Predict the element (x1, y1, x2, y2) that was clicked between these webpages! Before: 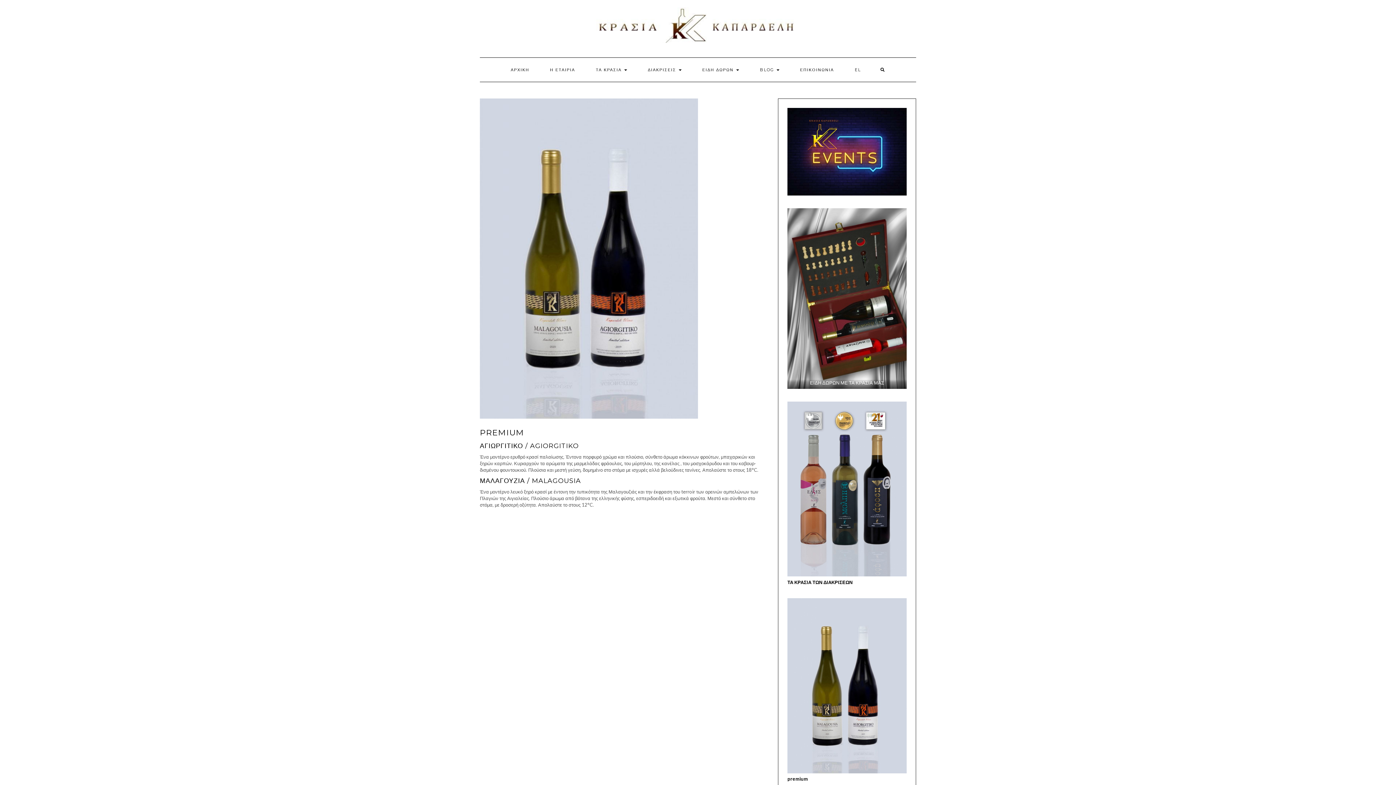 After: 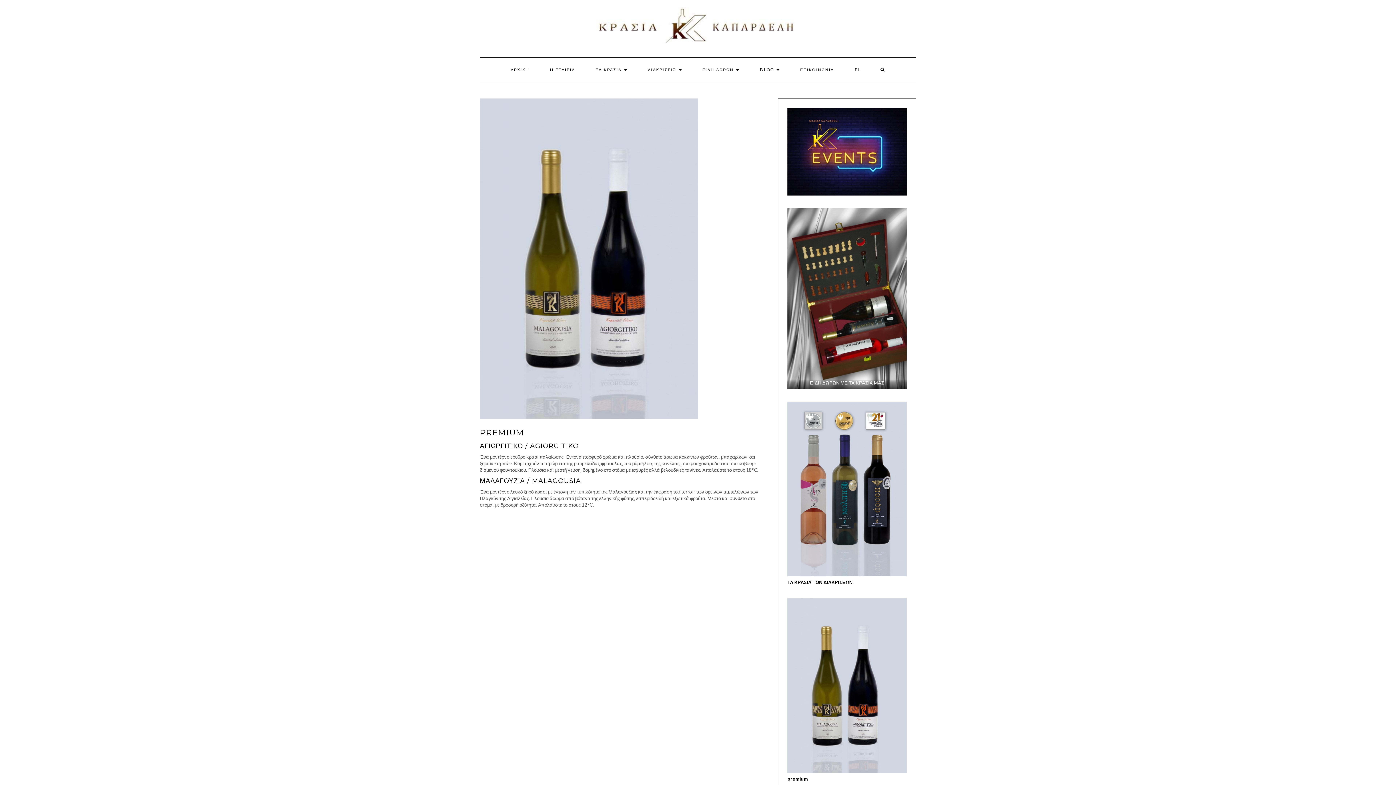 Action: bbox: (787, 598, 906, 773)